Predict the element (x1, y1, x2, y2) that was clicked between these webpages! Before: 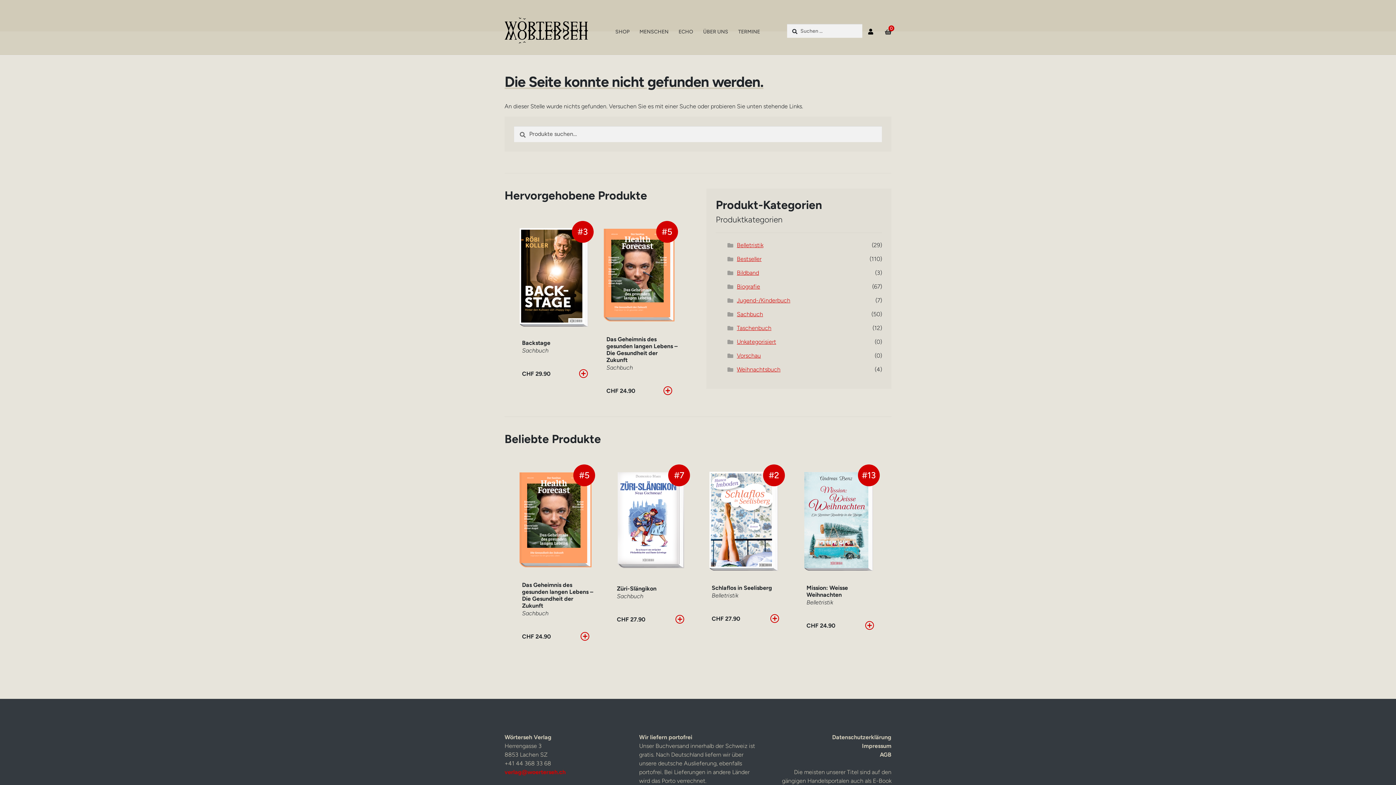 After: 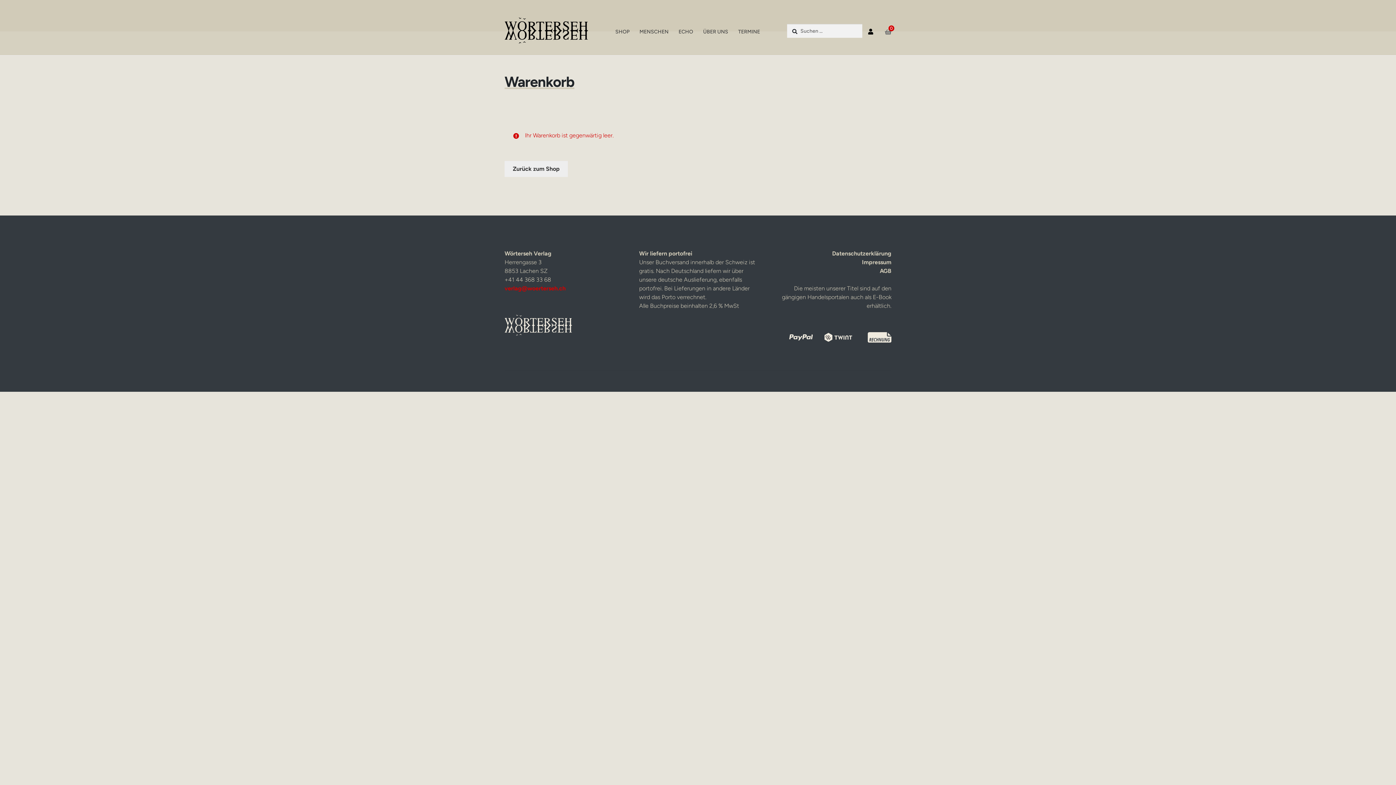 Action: bbox: (885, 18, 891, 37) label: 0